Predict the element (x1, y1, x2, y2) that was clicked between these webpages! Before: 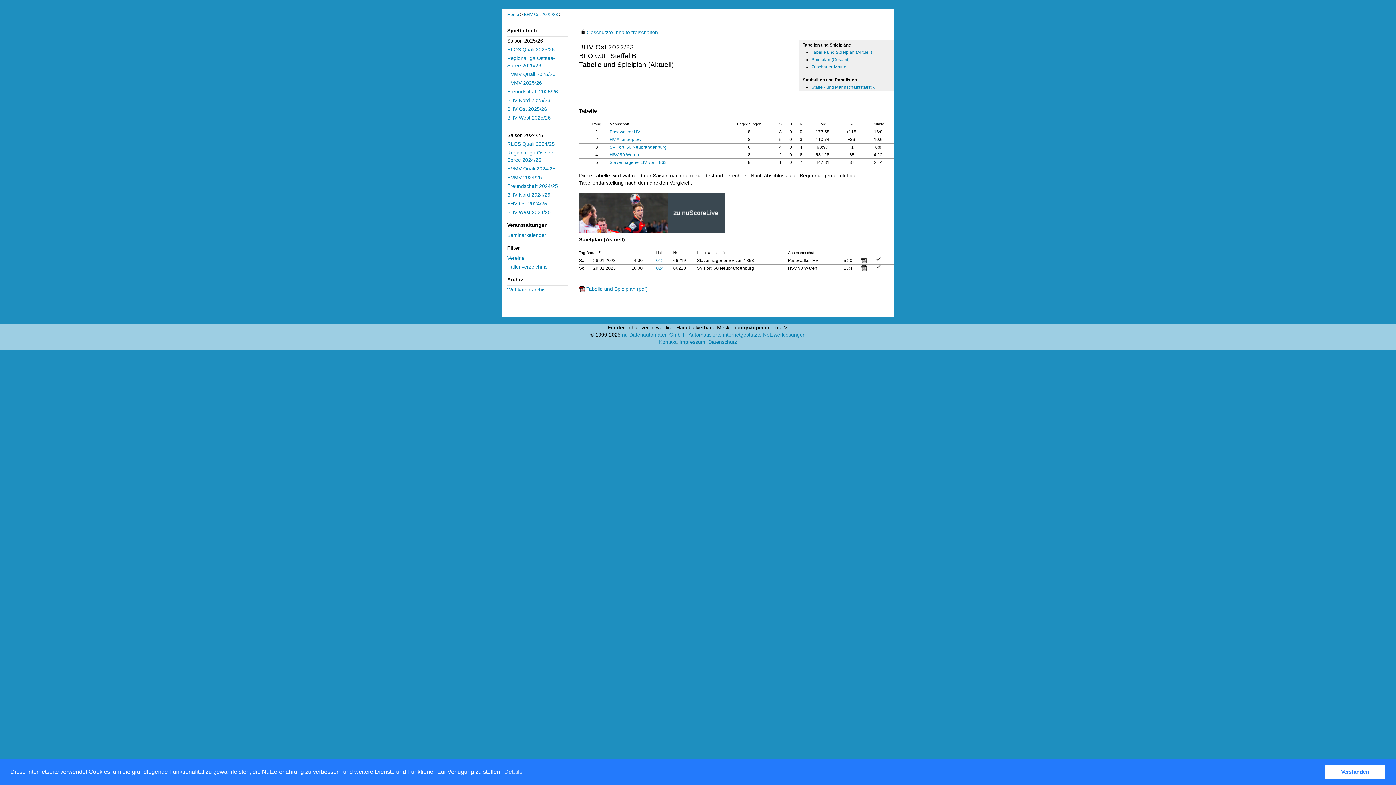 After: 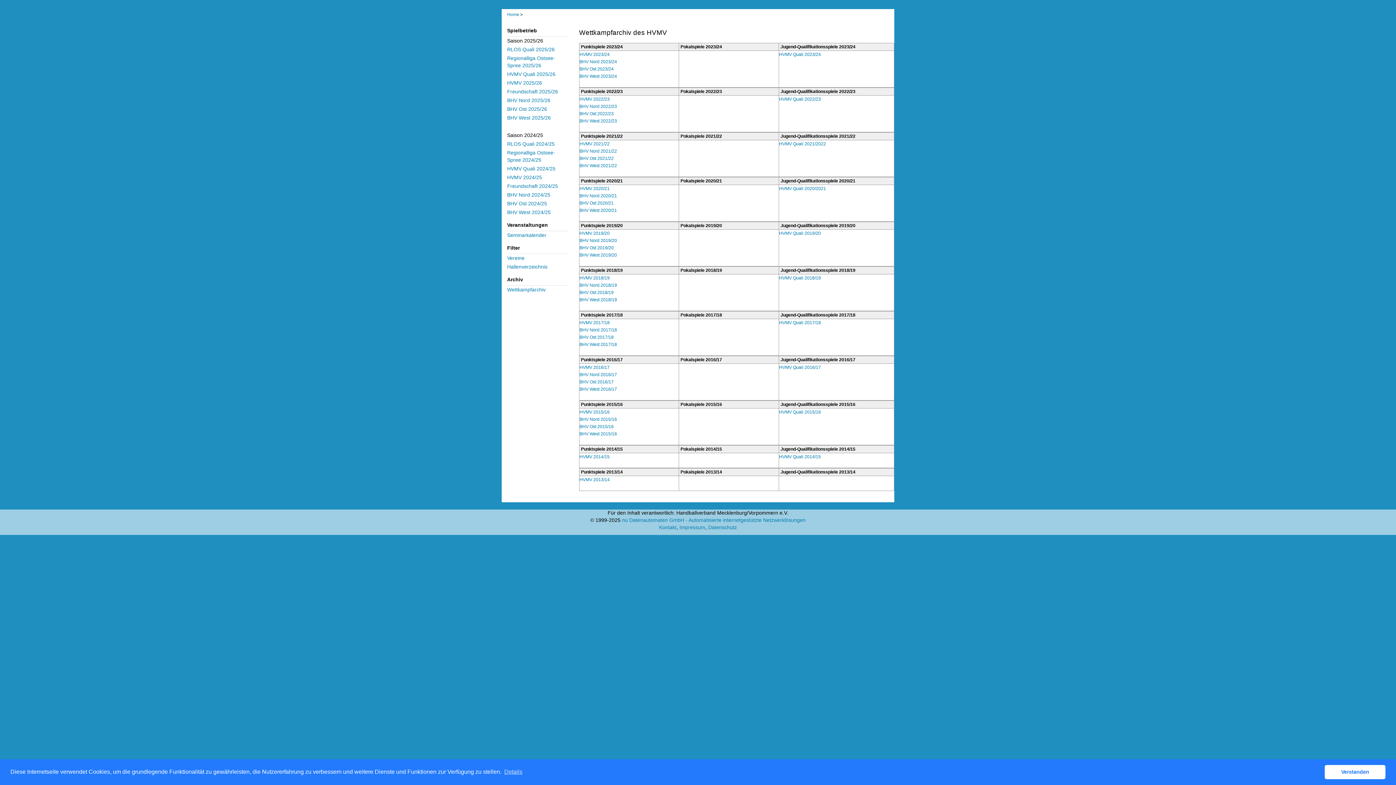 Action: bbox: (507, 286, 568, 293) label: Wettkampfarchiv